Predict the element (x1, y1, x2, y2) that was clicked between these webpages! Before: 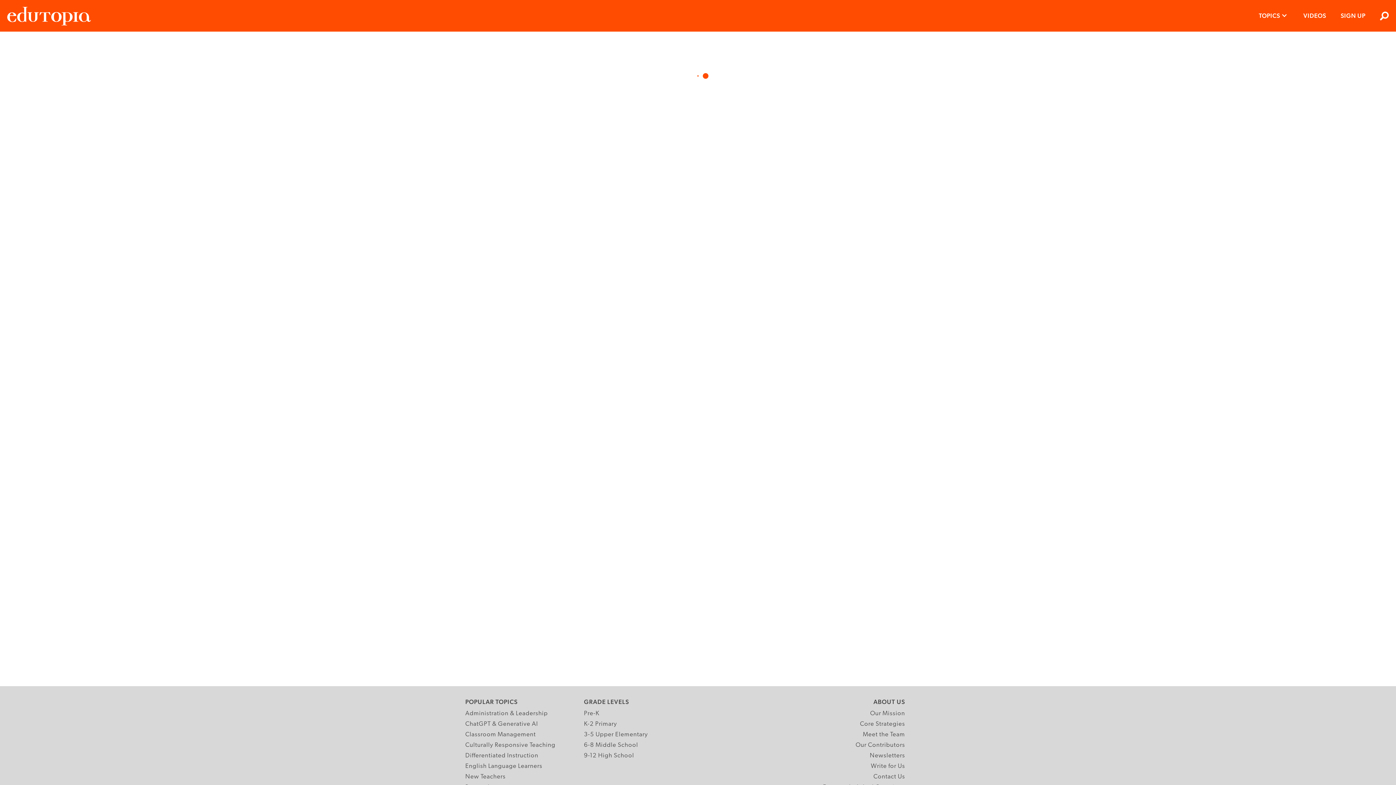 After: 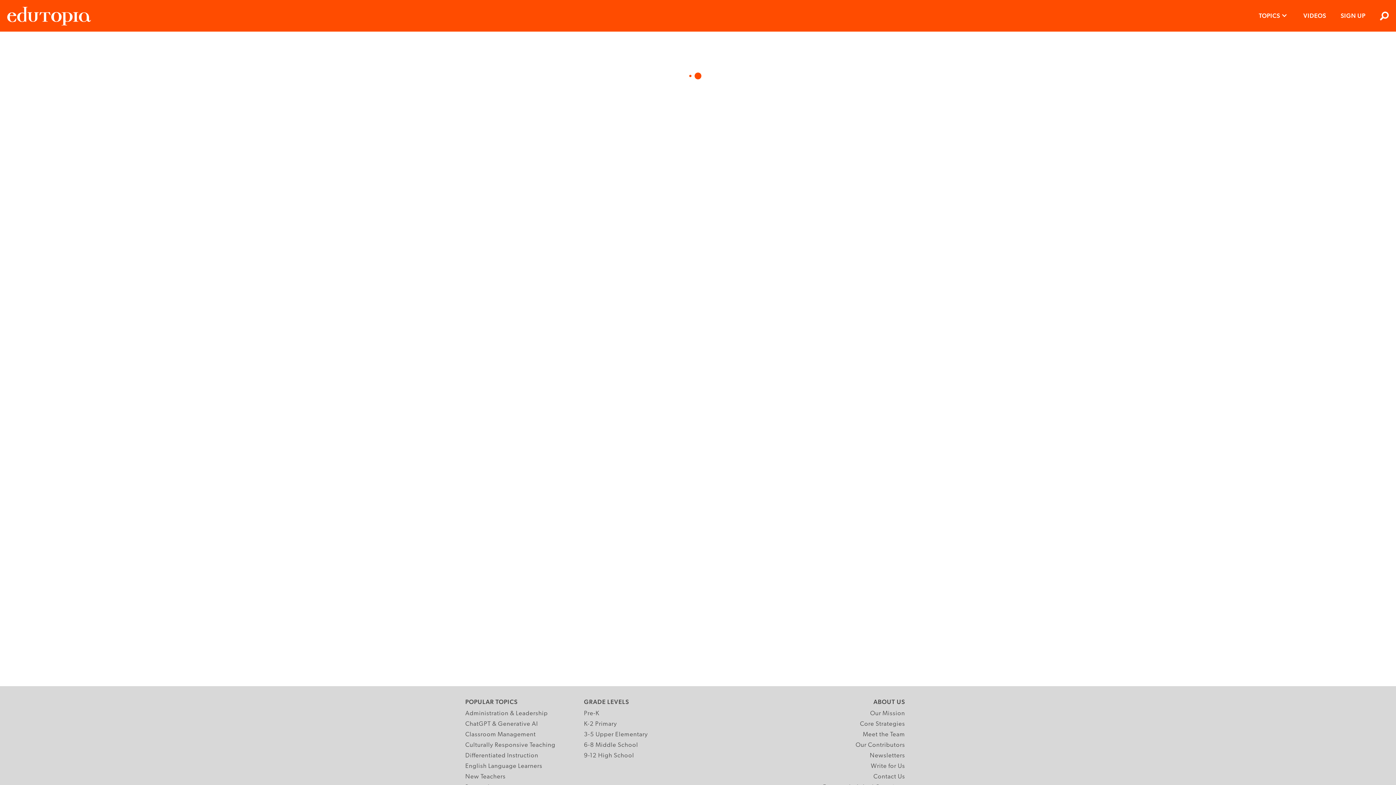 Action: bbox: (870, 751, 905, 761) label: Newsletters